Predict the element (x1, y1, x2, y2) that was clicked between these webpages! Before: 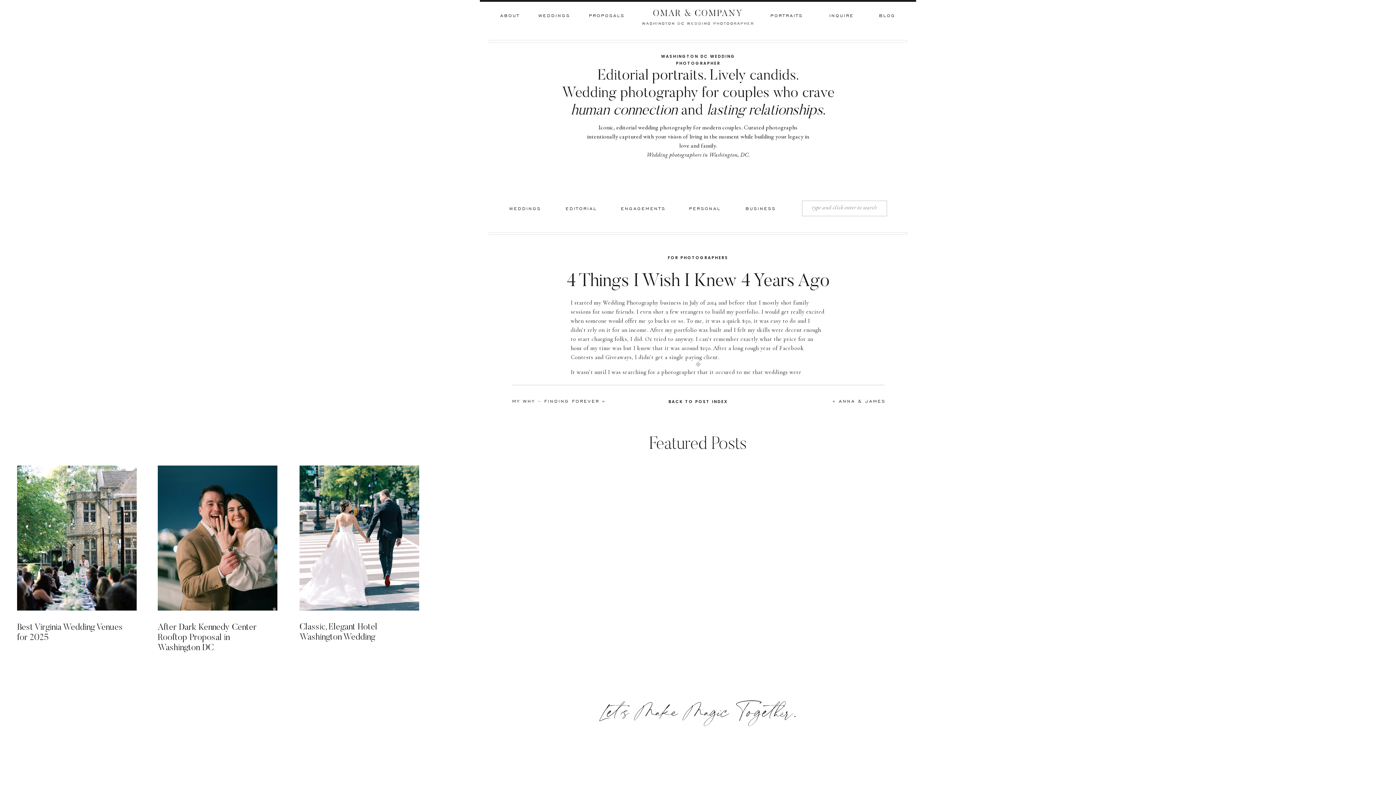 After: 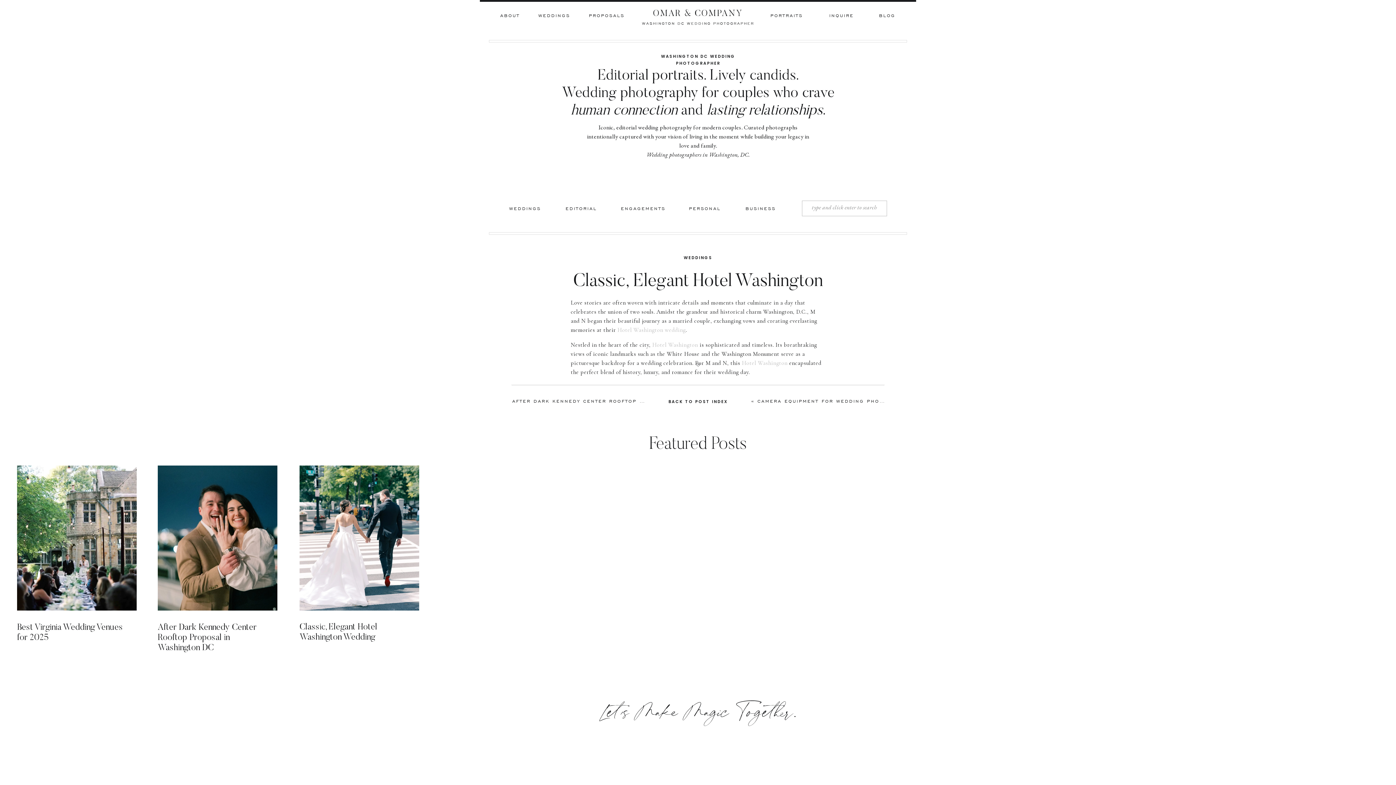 Action: bbox: (299, 465, 419, 610)